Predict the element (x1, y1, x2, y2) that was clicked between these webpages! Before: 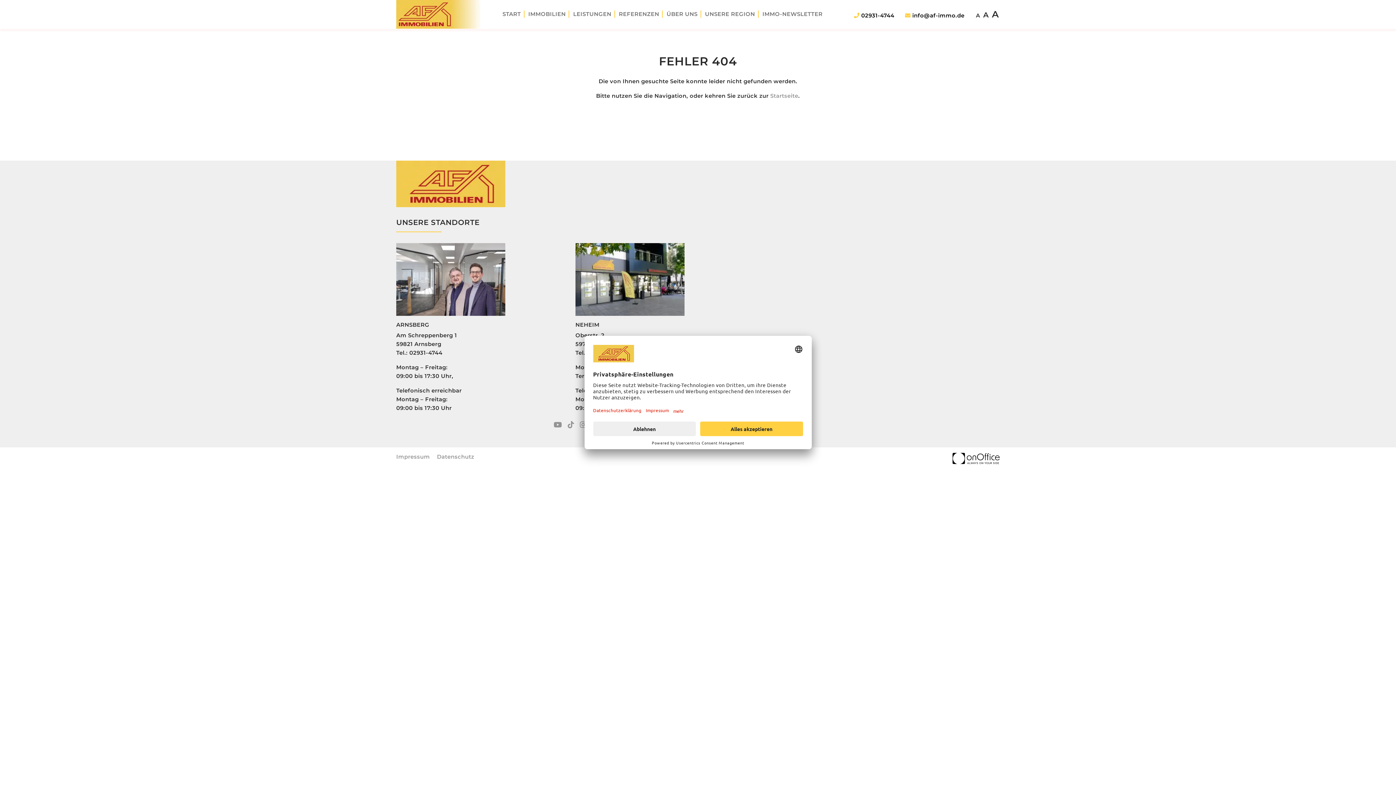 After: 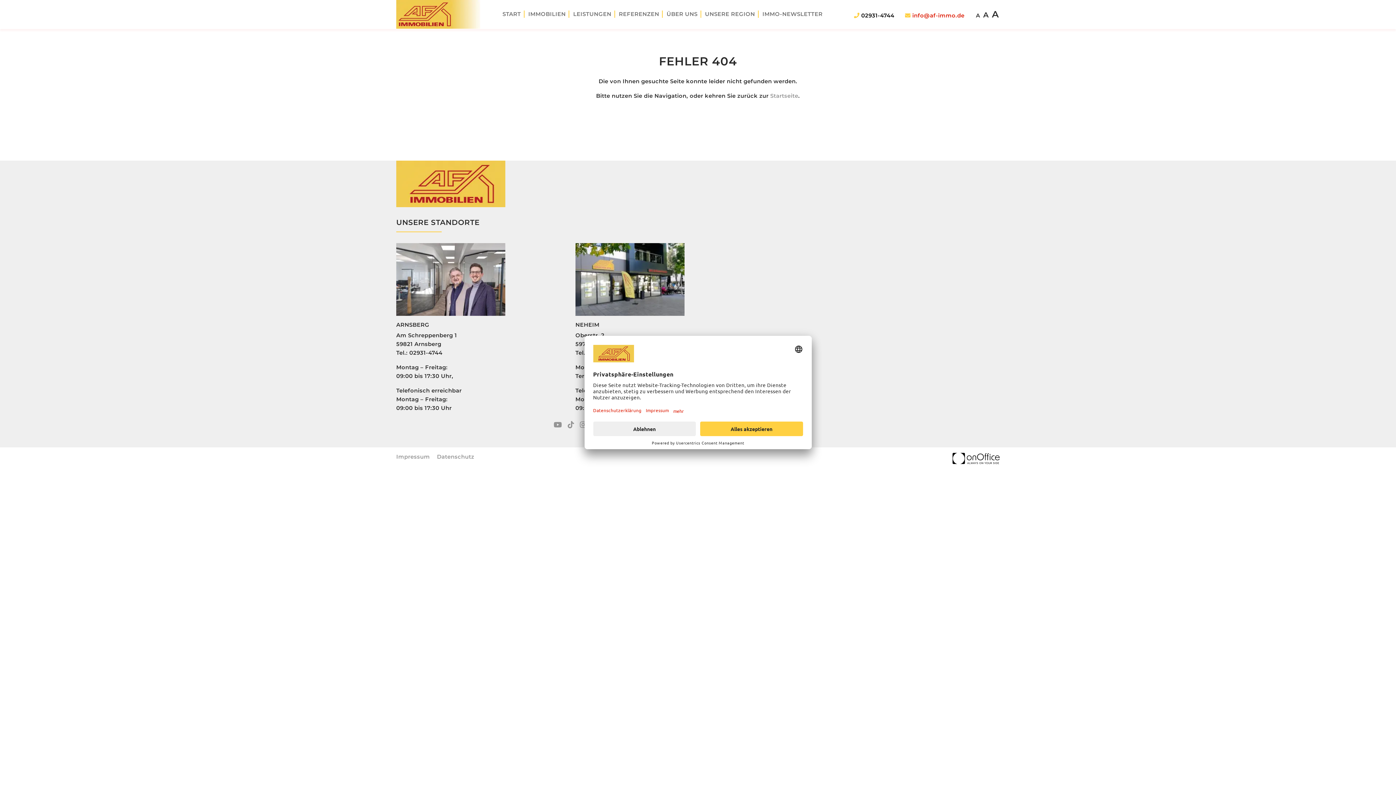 Action: label:  info@af-immo.de bbox: (896, 11, 964, 18)